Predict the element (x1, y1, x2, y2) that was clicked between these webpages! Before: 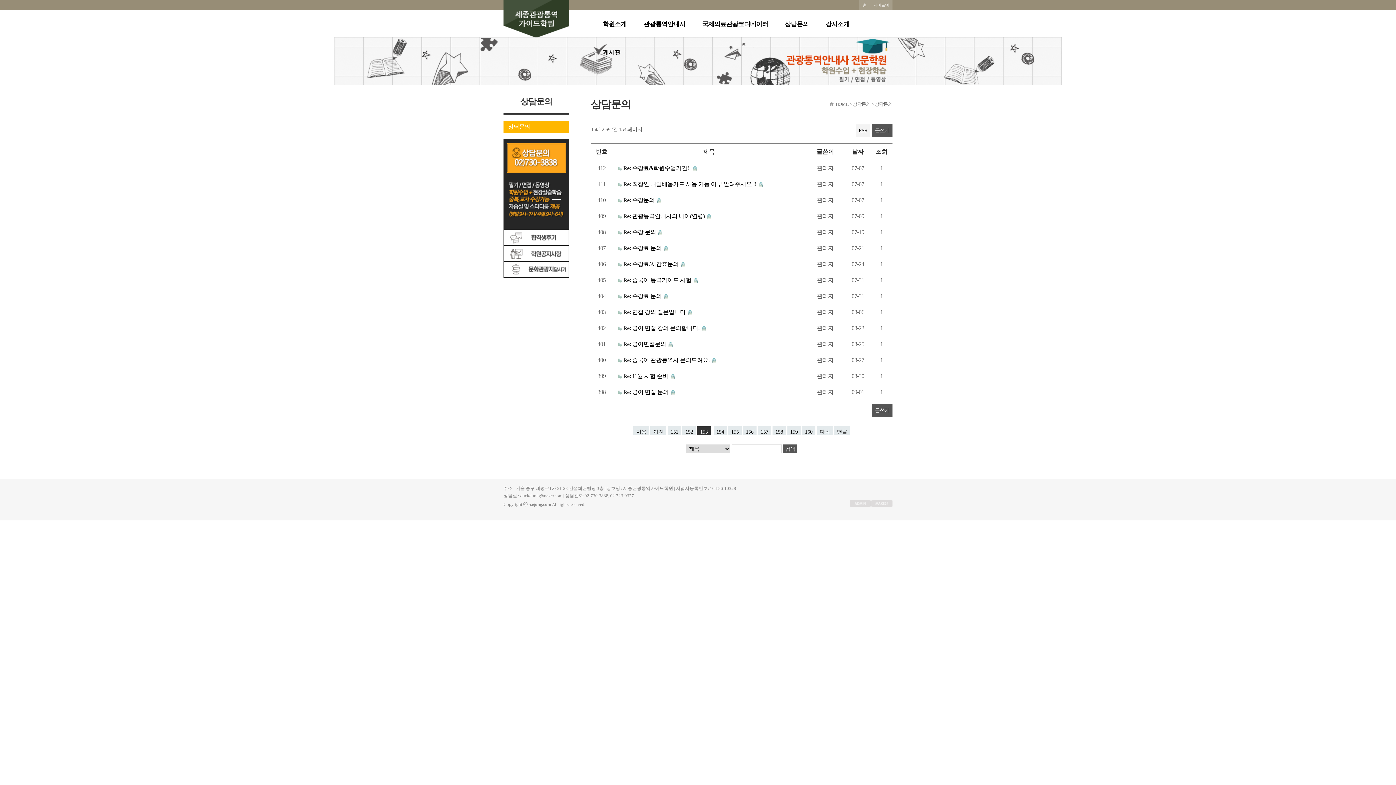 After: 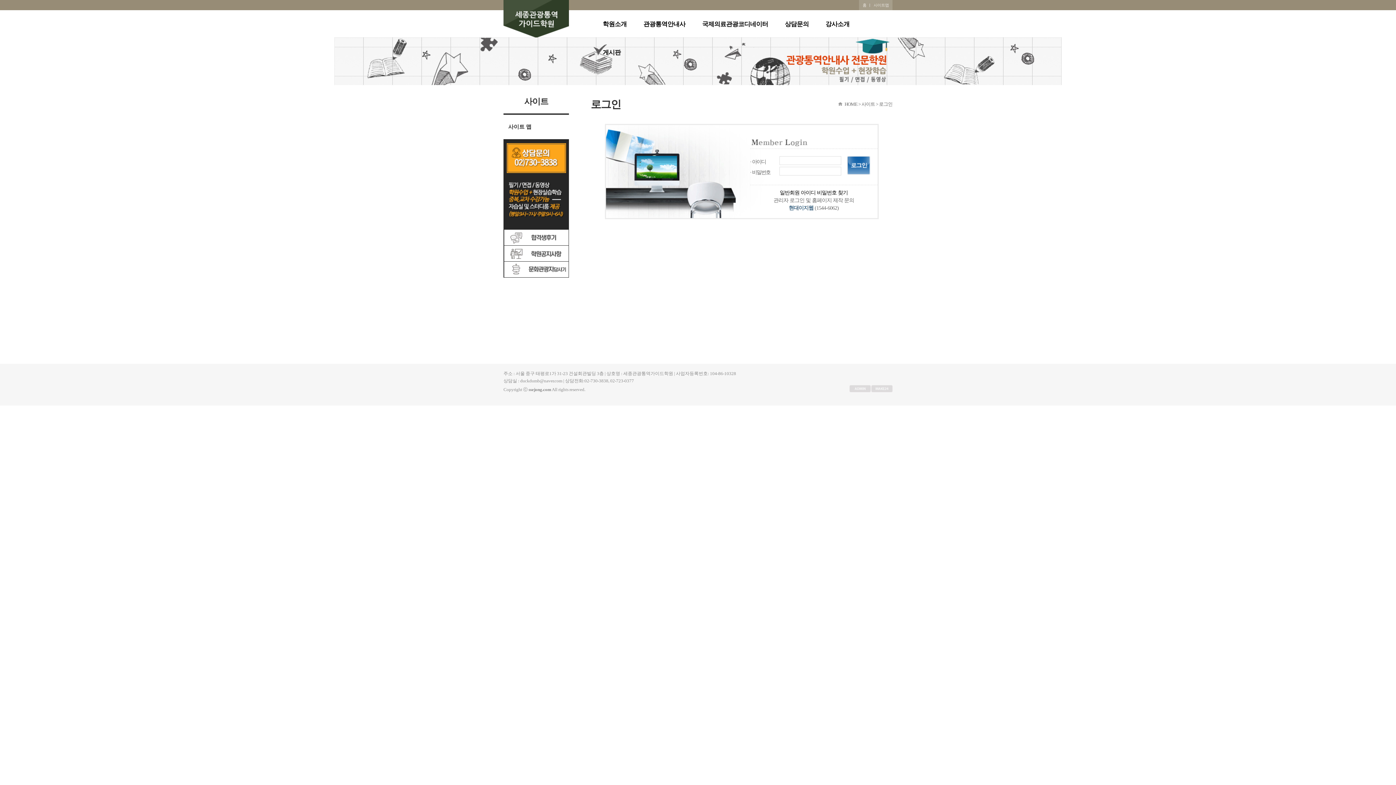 Action: bbox: (849, 500, 870, 505)